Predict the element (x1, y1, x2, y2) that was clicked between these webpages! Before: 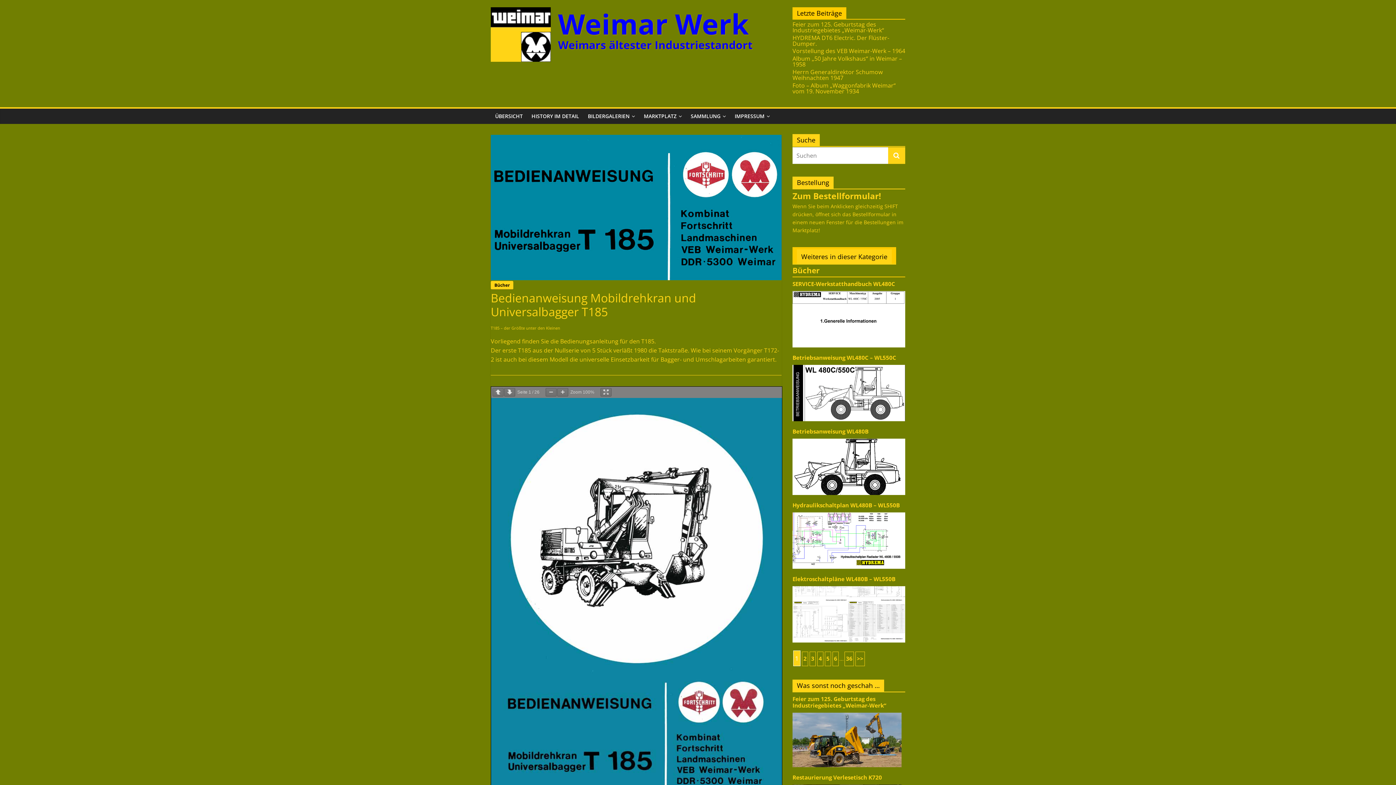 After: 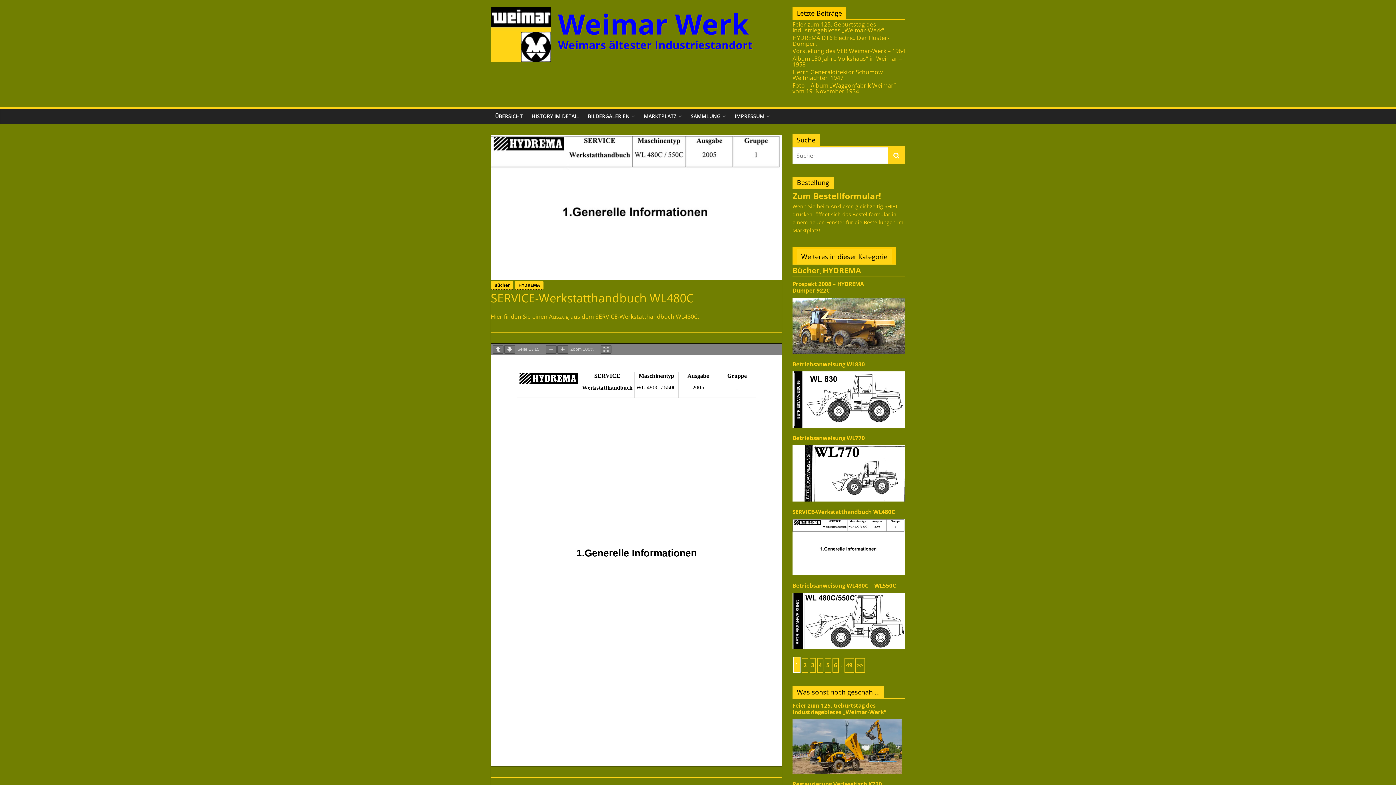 Action: label: SERVICE-Werkstatthandbuch WL480C bbox: (792, 280, 895, 287)